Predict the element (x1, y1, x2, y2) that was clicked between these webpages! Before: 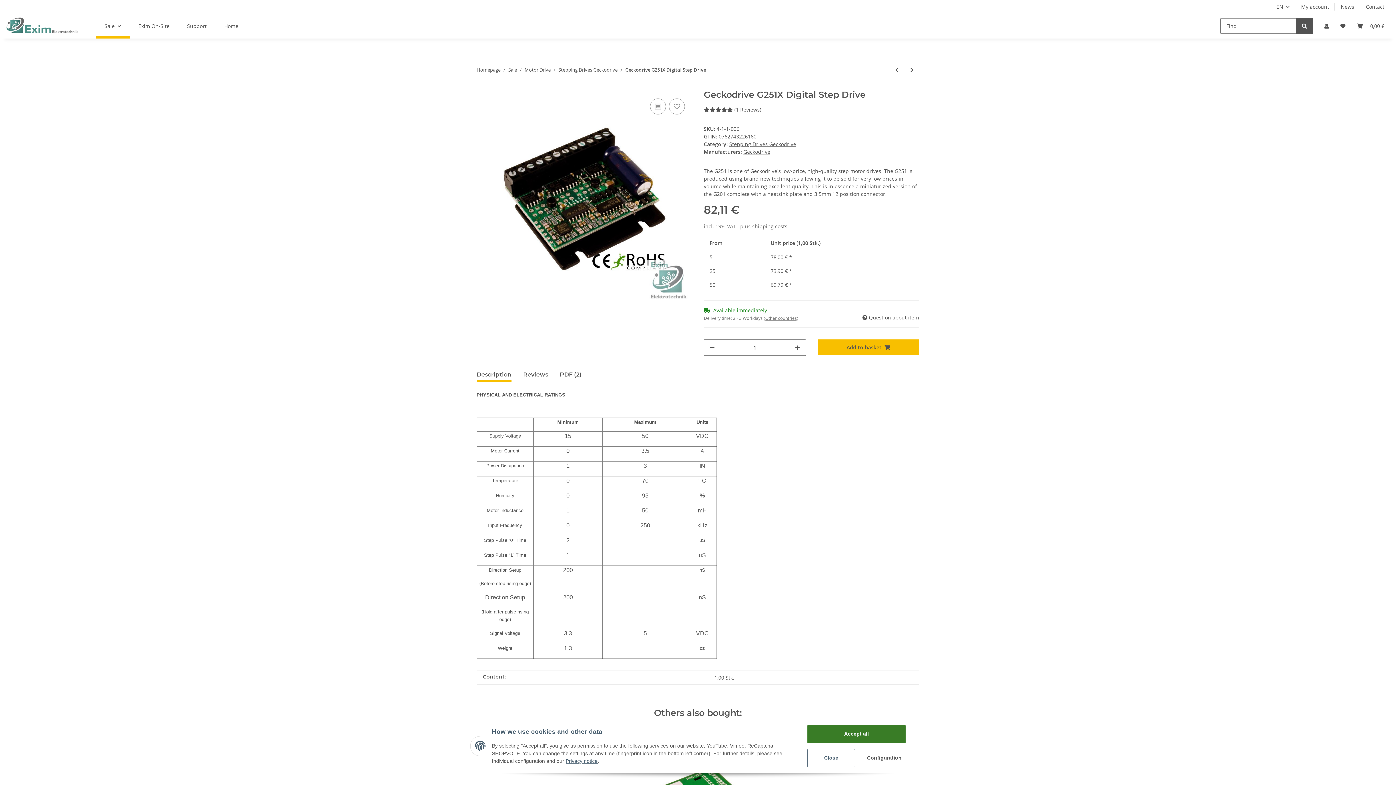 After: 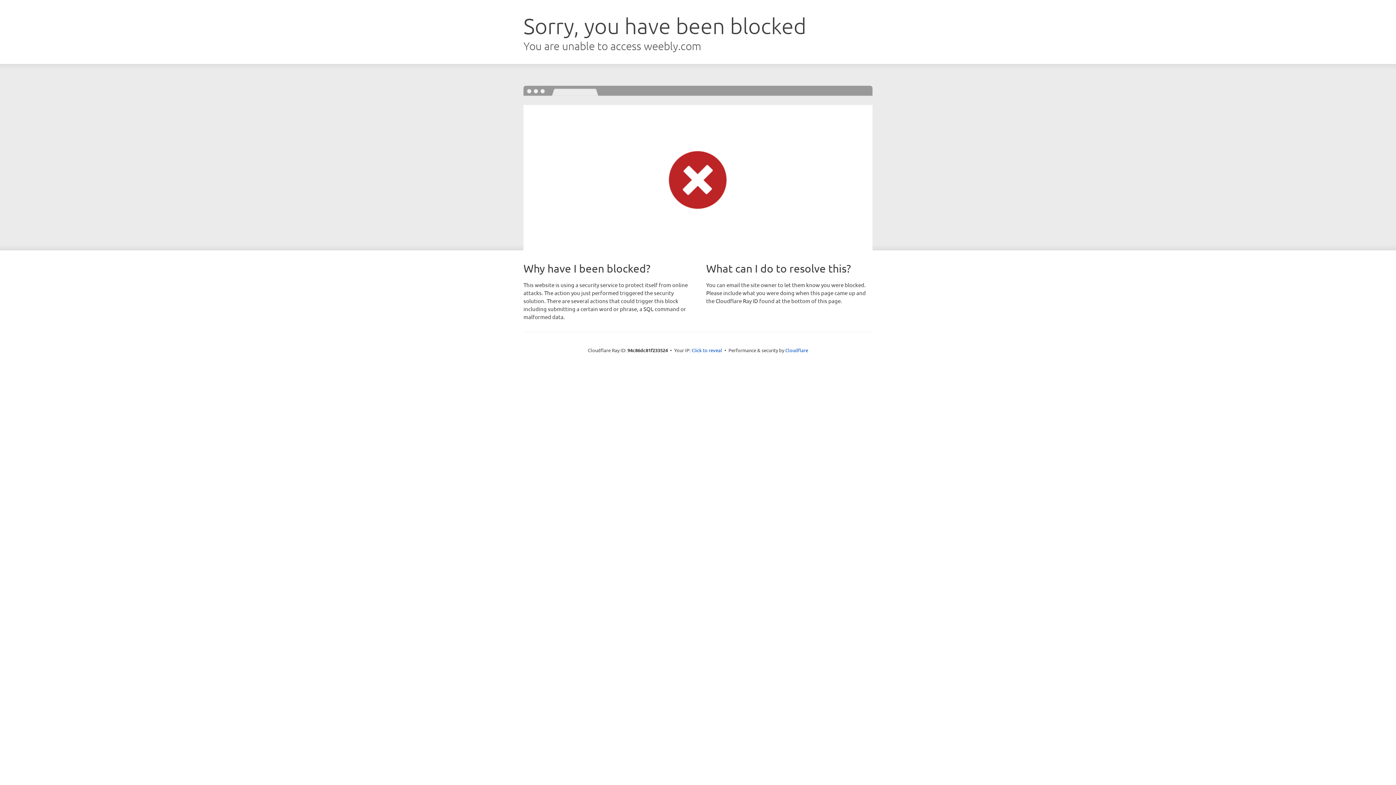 Action: label: Exim On-Site bbox: (129, 13, 178, 38)